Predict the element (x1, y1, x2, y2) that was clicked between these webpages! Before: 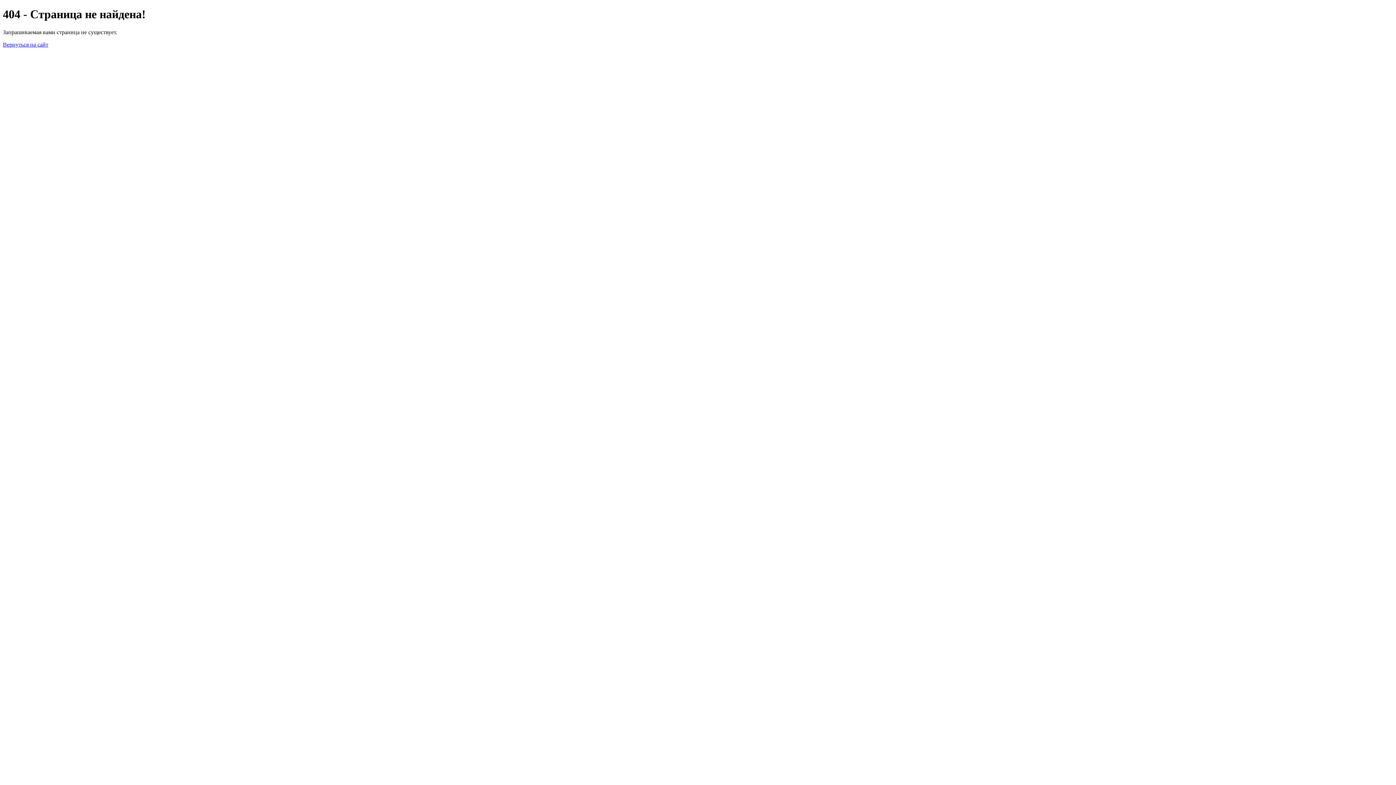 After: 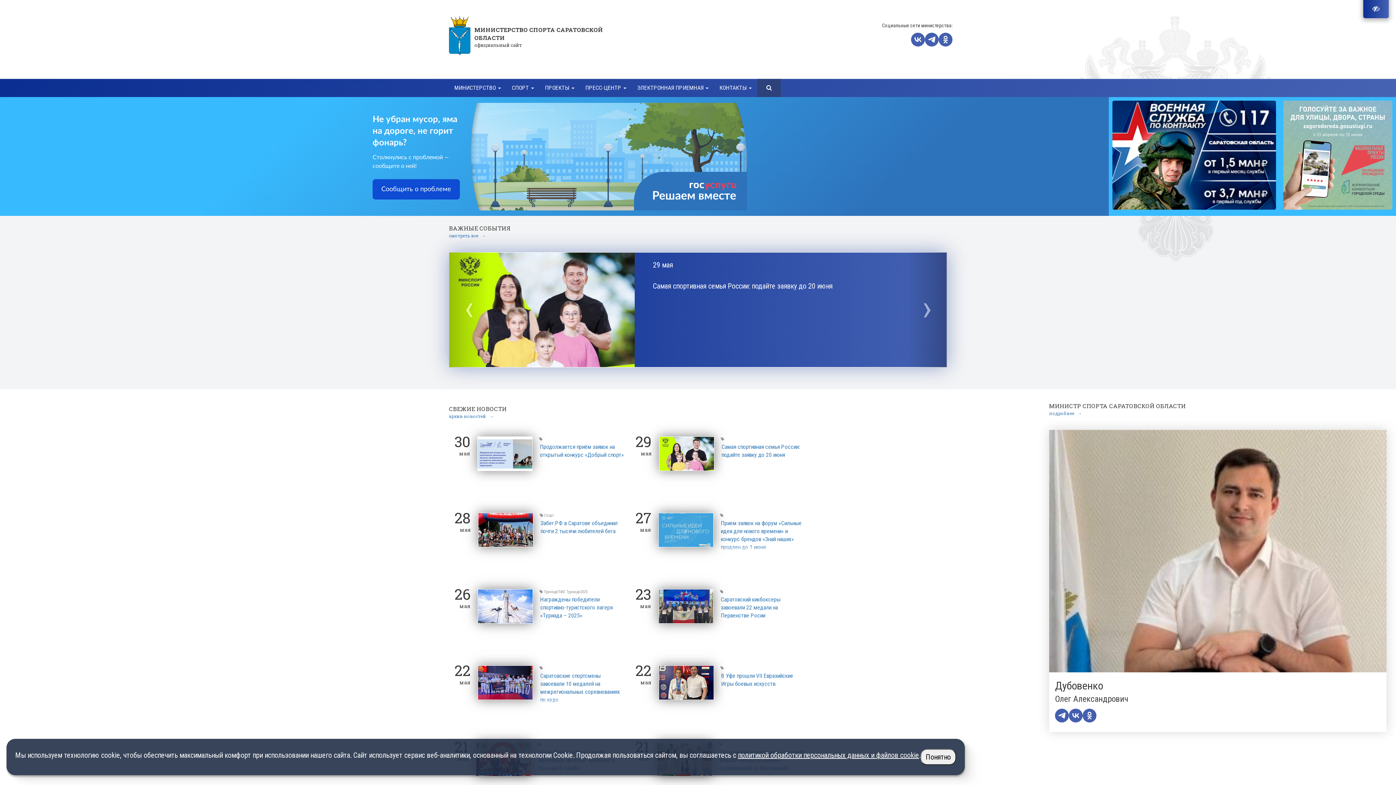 Action: label: Вернуться на сайт bbox: (2, 41, 48, 47)